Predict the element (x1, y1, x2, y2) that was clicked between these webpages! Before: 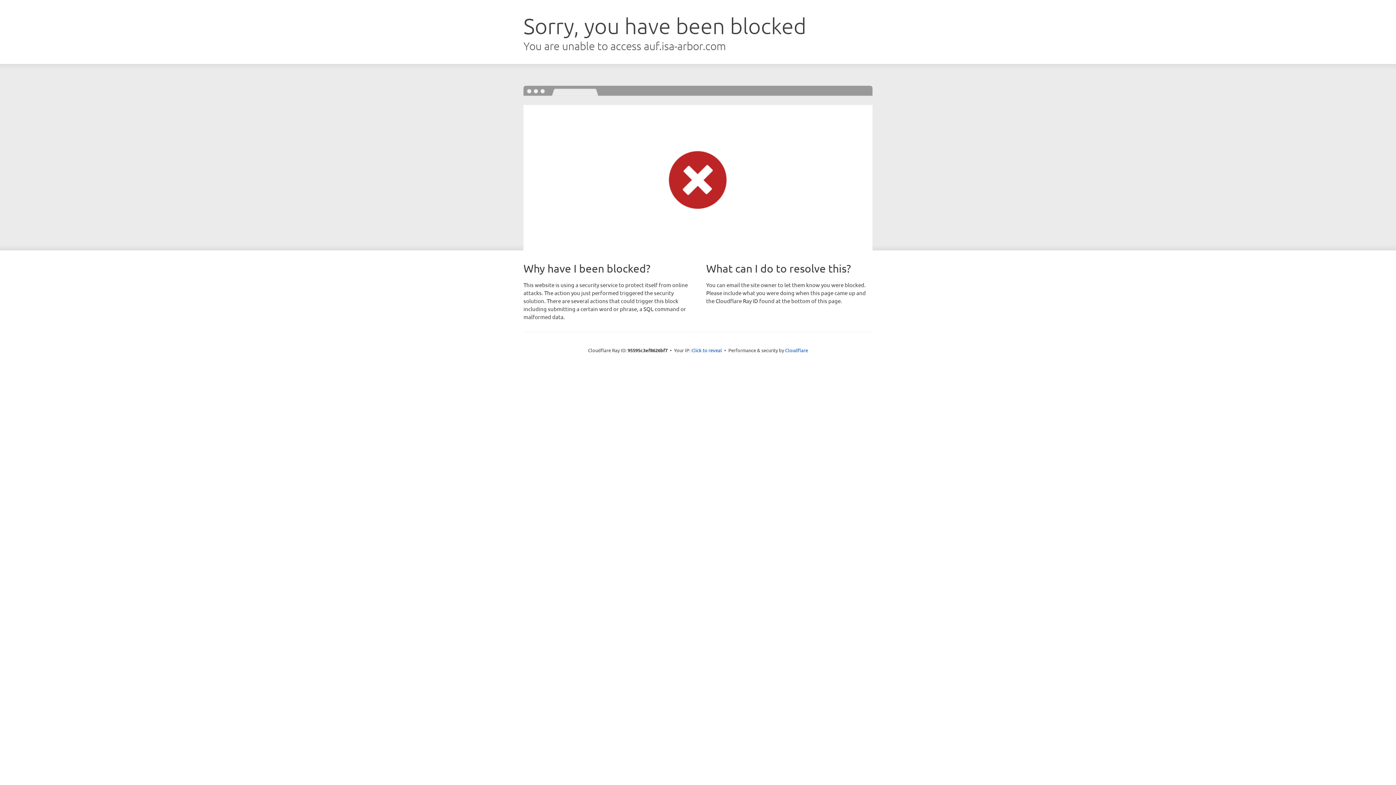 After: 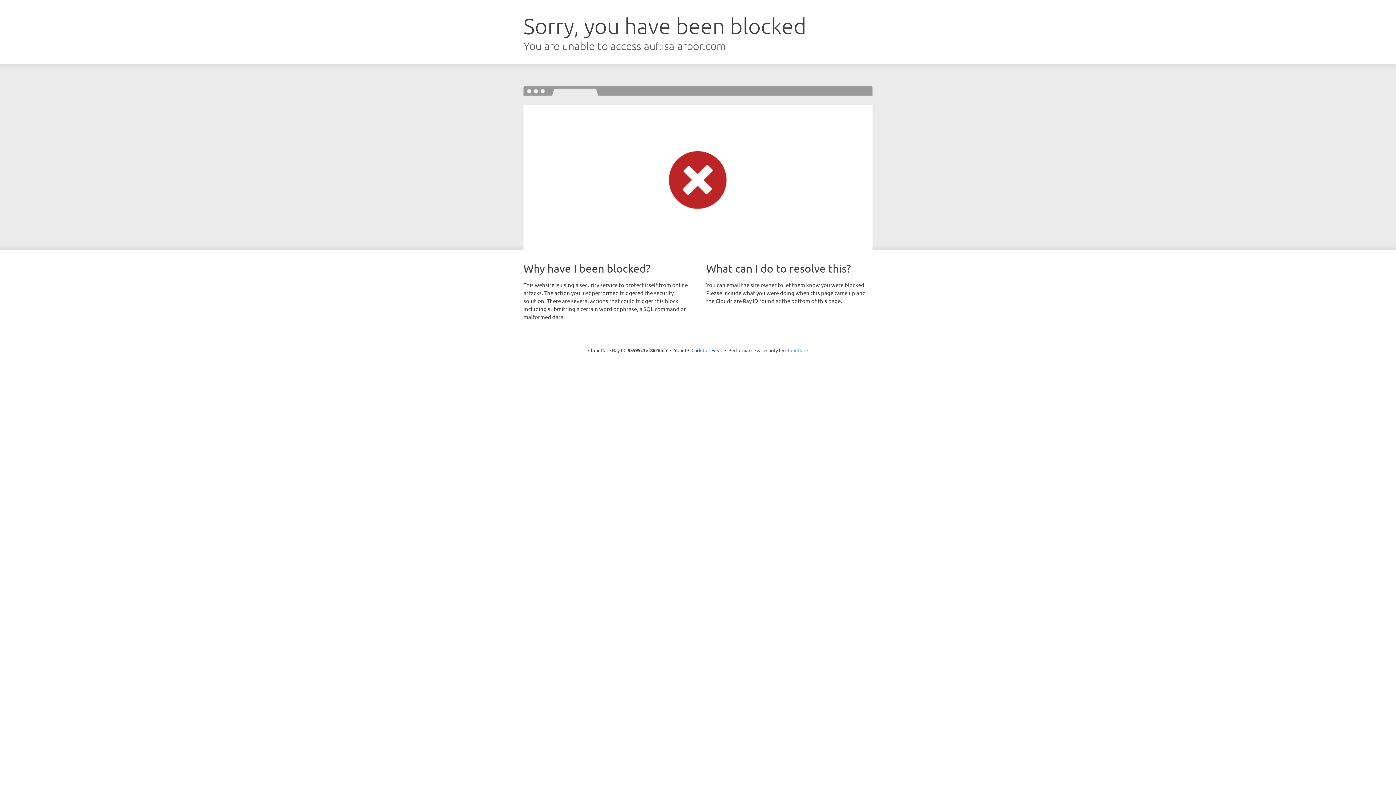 Action: label: Cloudflare bbox: (785, 347, 808, 353)